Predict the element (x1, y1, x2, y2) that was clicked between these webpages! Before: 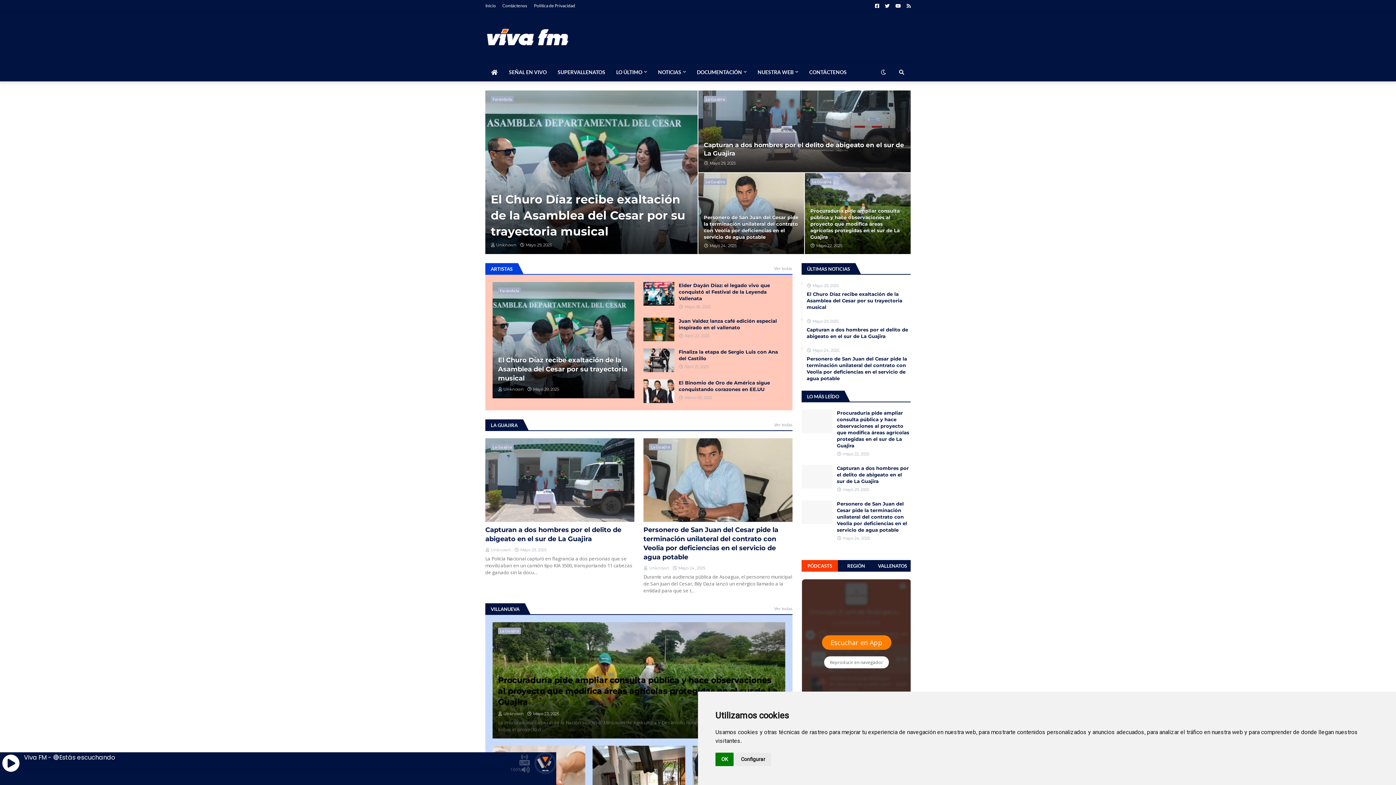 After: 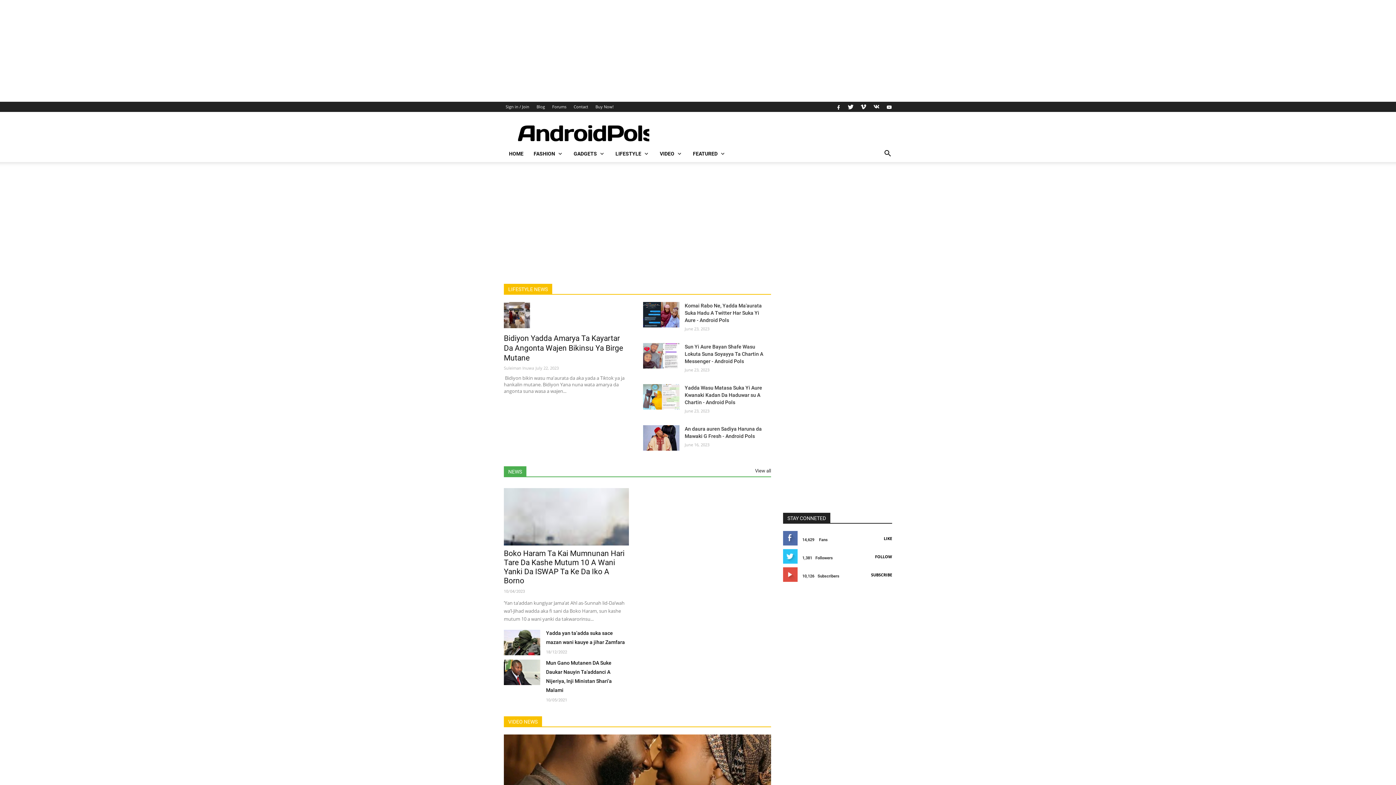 Action: label: NUESTRA WEB bbox: (752, 63, 804, 81)